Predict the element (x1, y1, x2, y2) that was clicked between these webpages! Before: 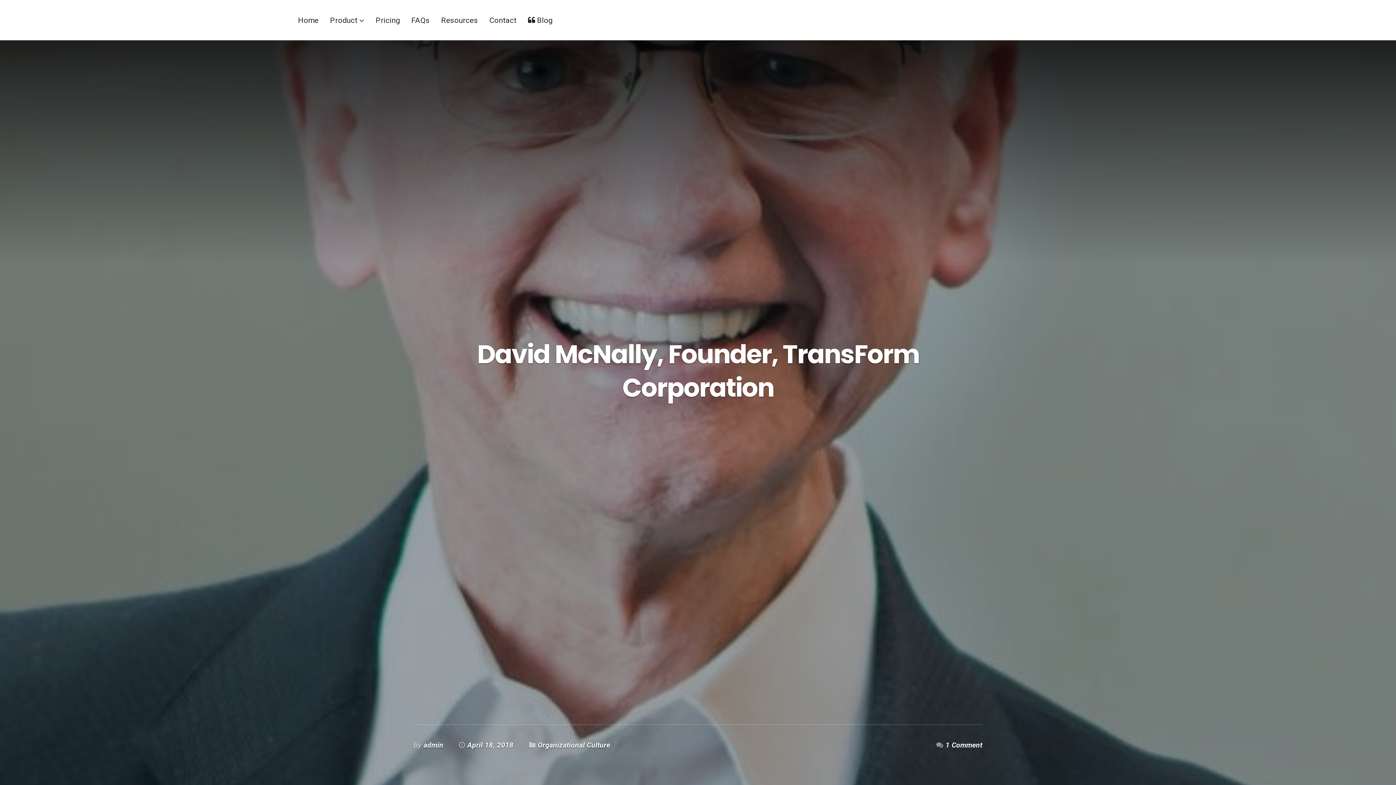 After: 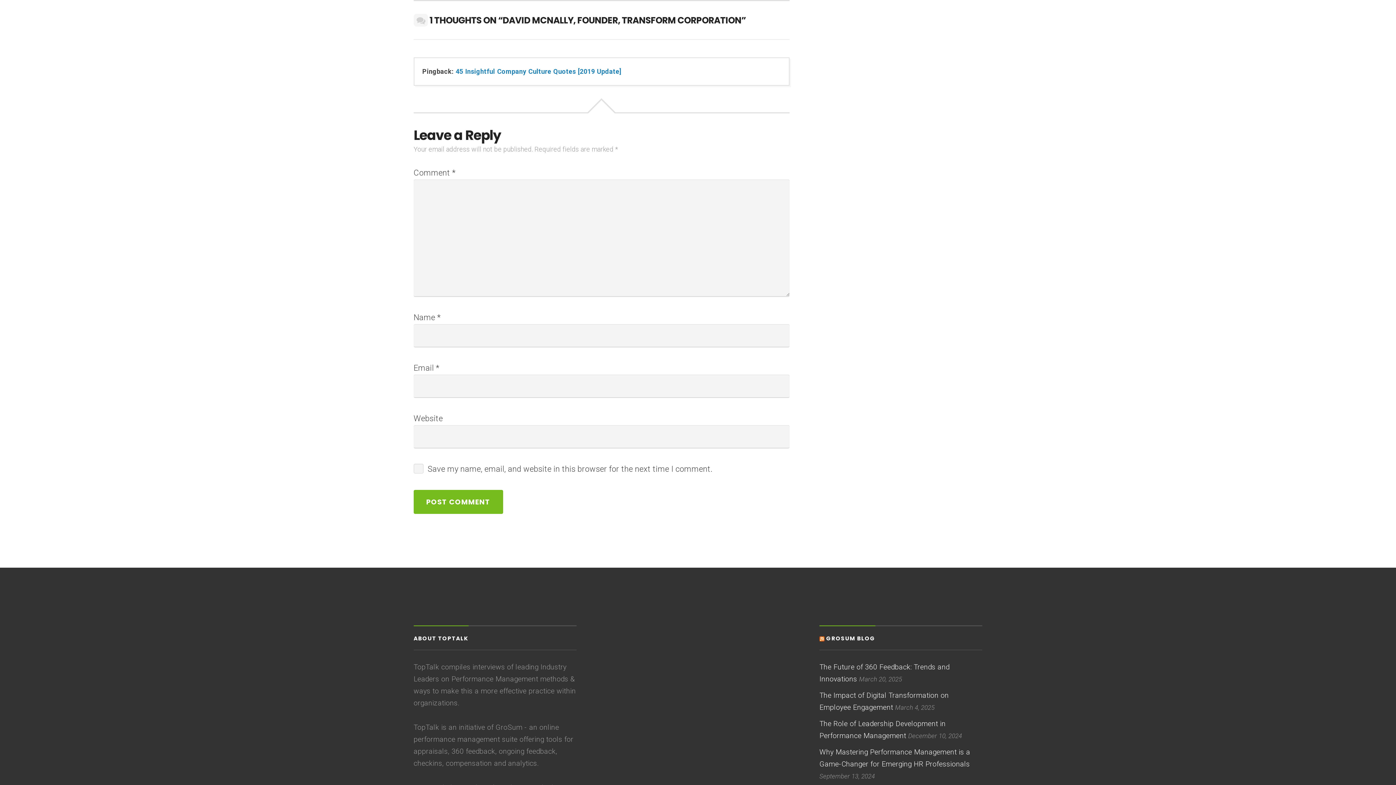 Action: label: 1 Comment bbox: (945, 741, 982, 749)